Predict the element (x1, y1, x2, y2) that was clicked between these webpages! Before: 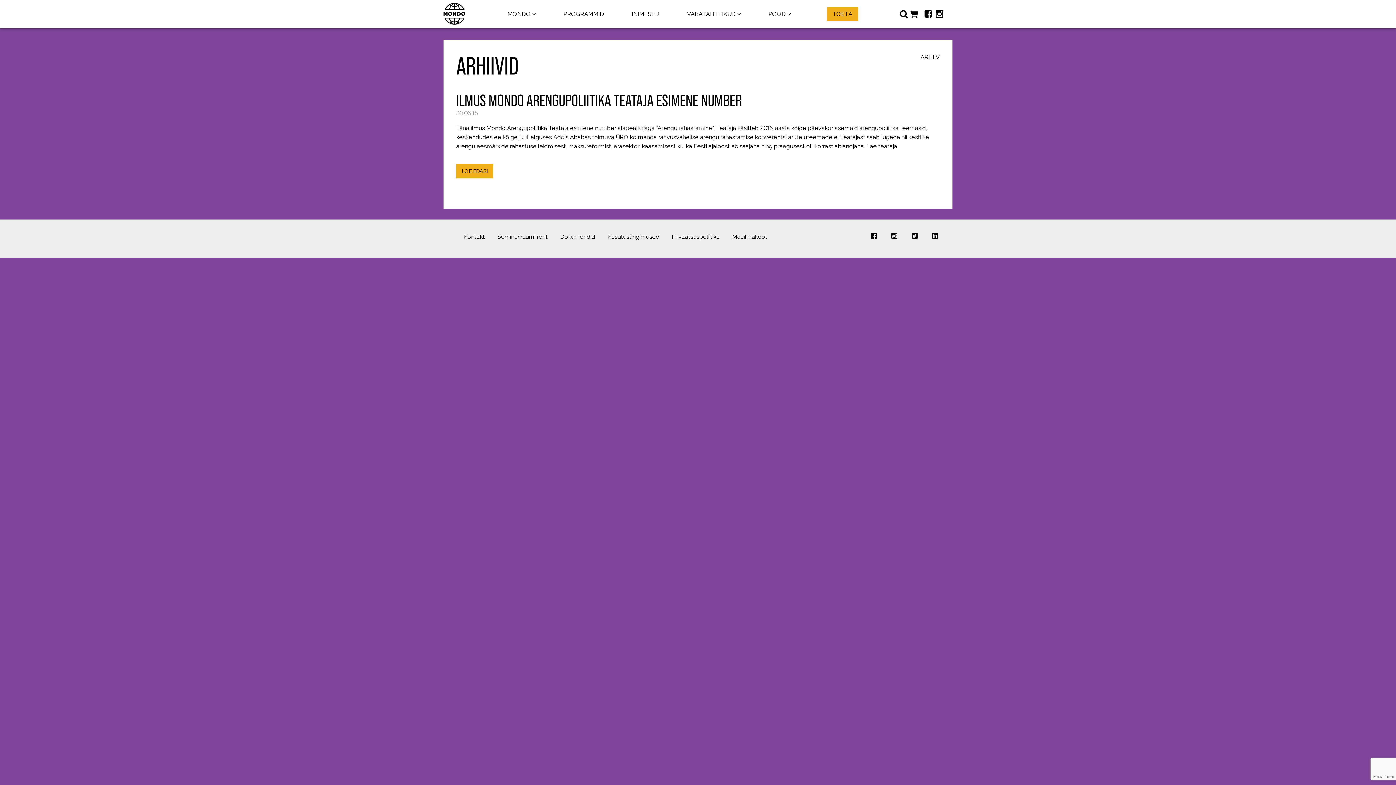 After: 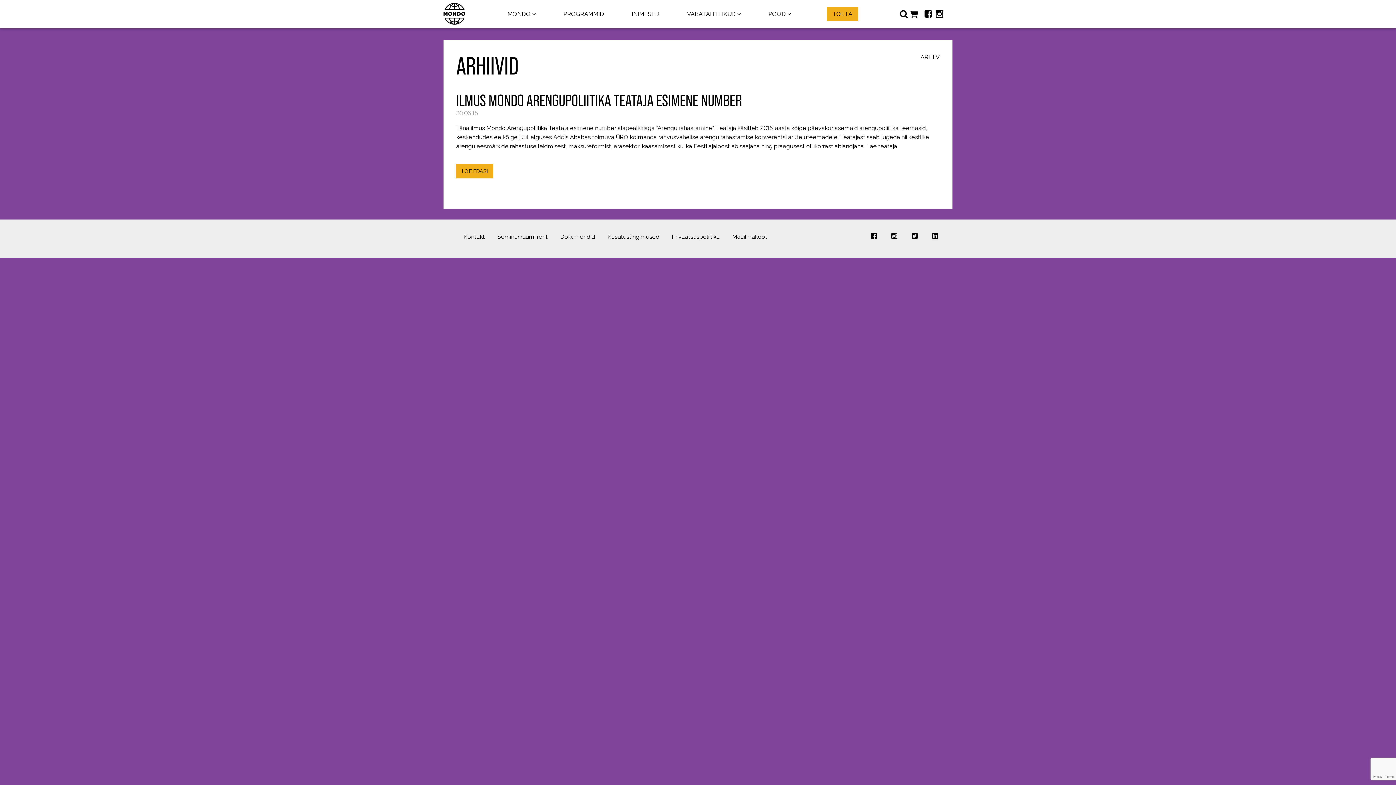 Action: bbox: (932, 231, 938, 240)